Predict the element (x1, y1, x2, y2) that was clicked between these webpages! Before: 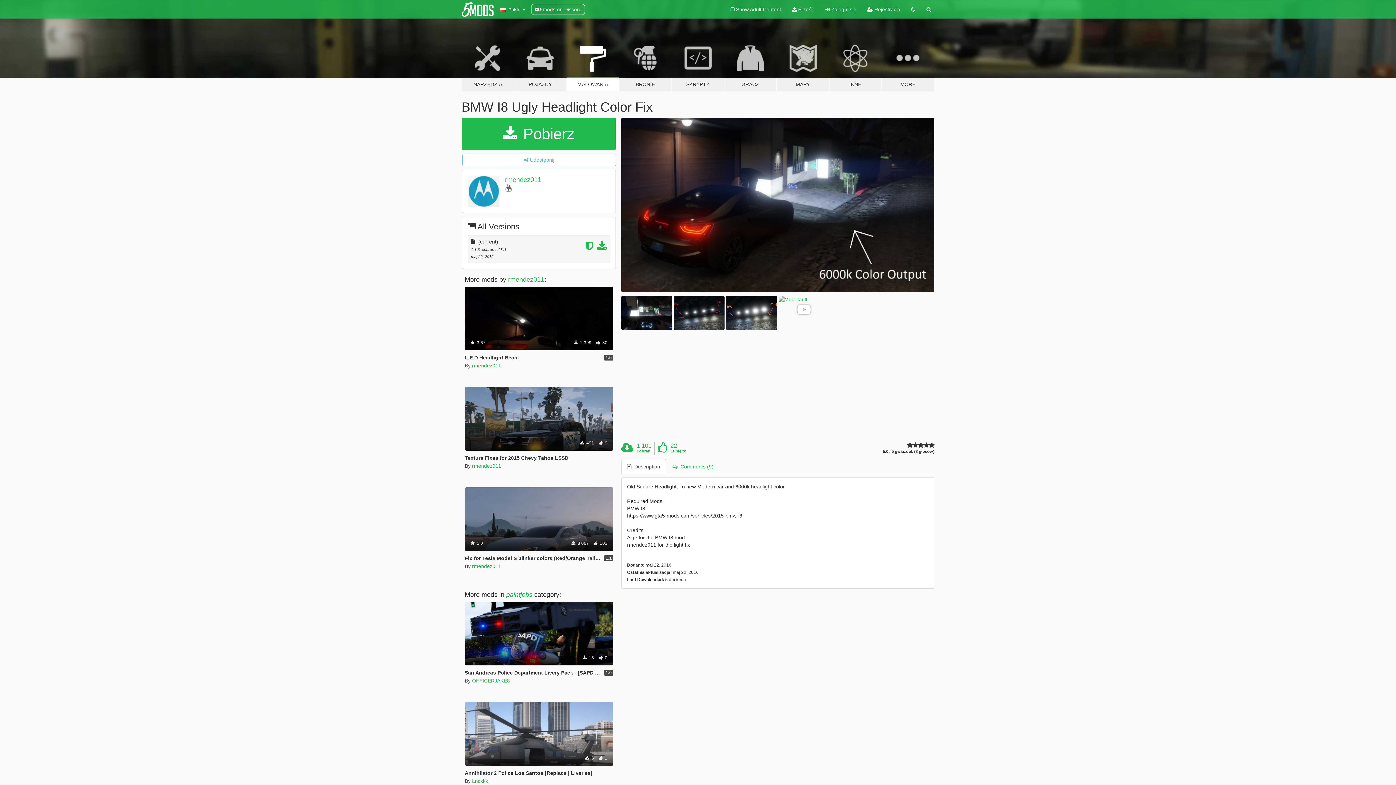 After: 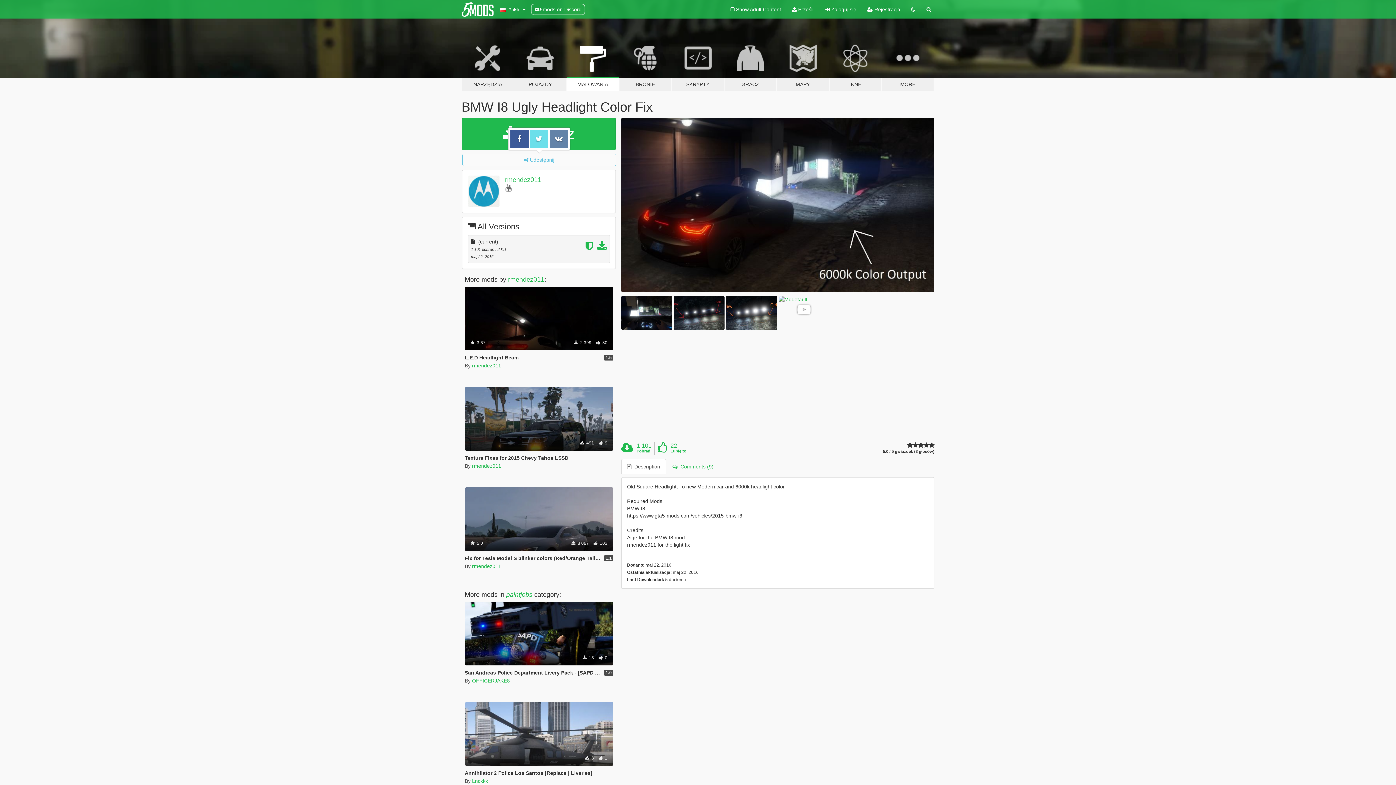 Action: bbox: (462, 153, 616, 166) label:  Udostępnij